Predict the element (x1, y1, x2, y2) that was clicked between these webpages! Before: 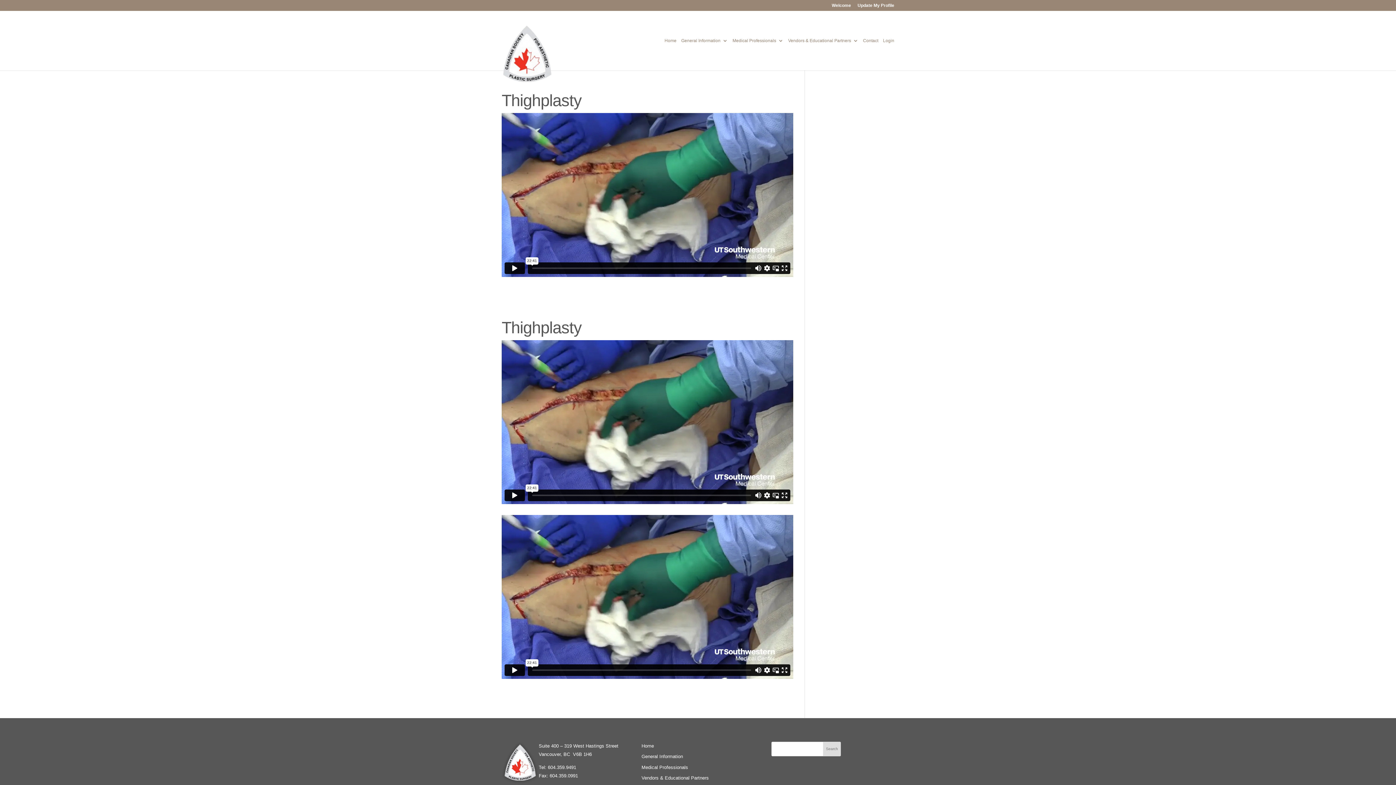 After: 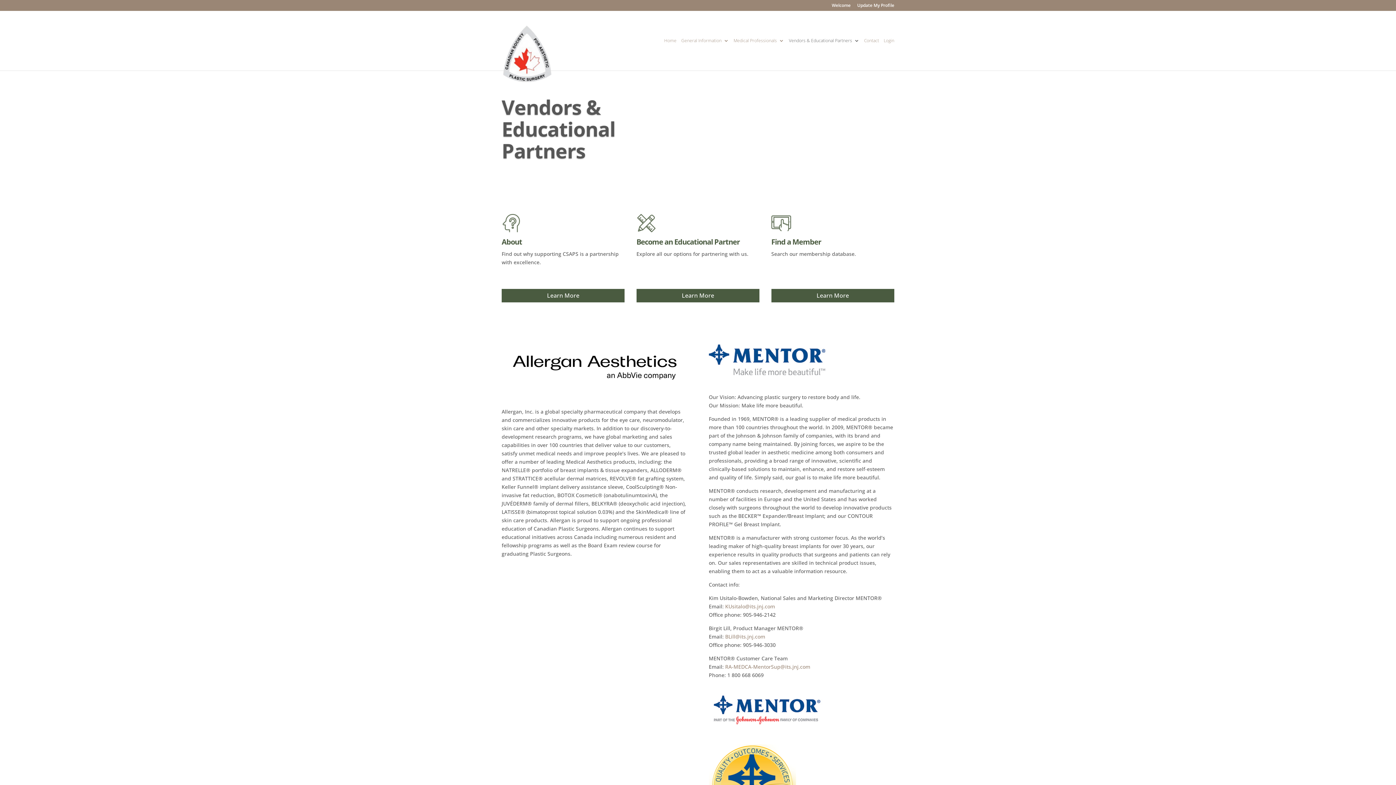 Action: label: Vendors & Educational Partners bbox: (641, 775, 709, 781)